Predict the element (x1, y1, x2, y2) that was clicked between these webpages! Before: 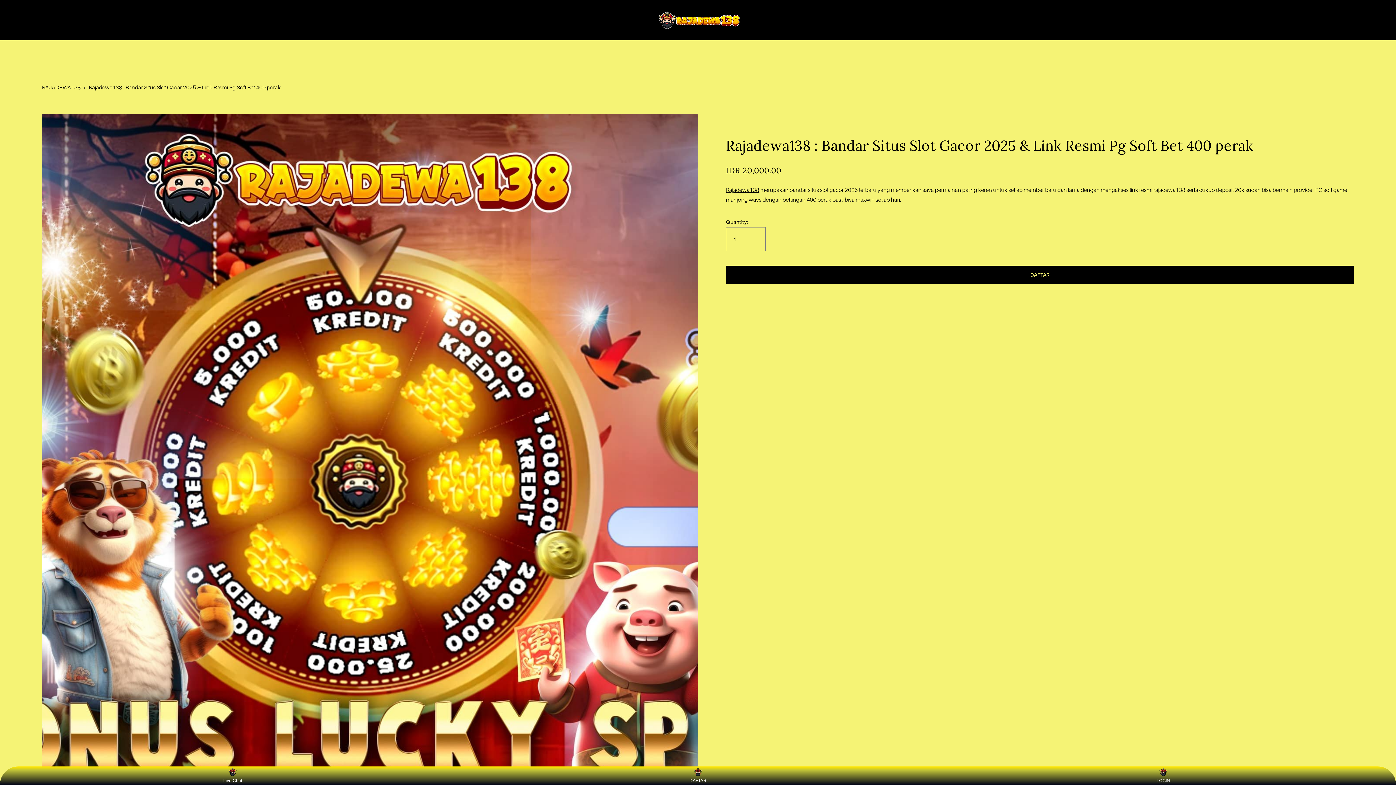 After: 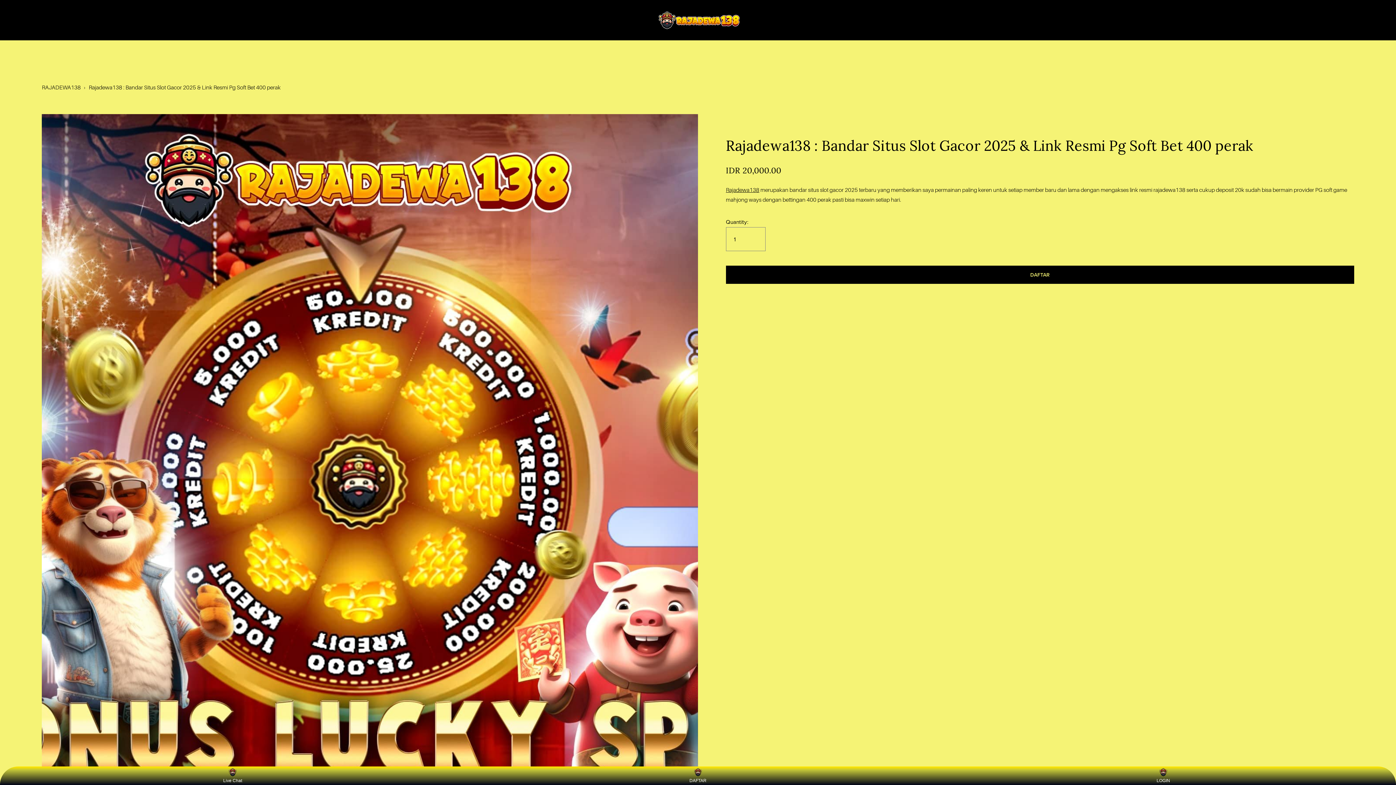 Action: label: Rajadewa138 bbox: (726, 186, 759, 192)